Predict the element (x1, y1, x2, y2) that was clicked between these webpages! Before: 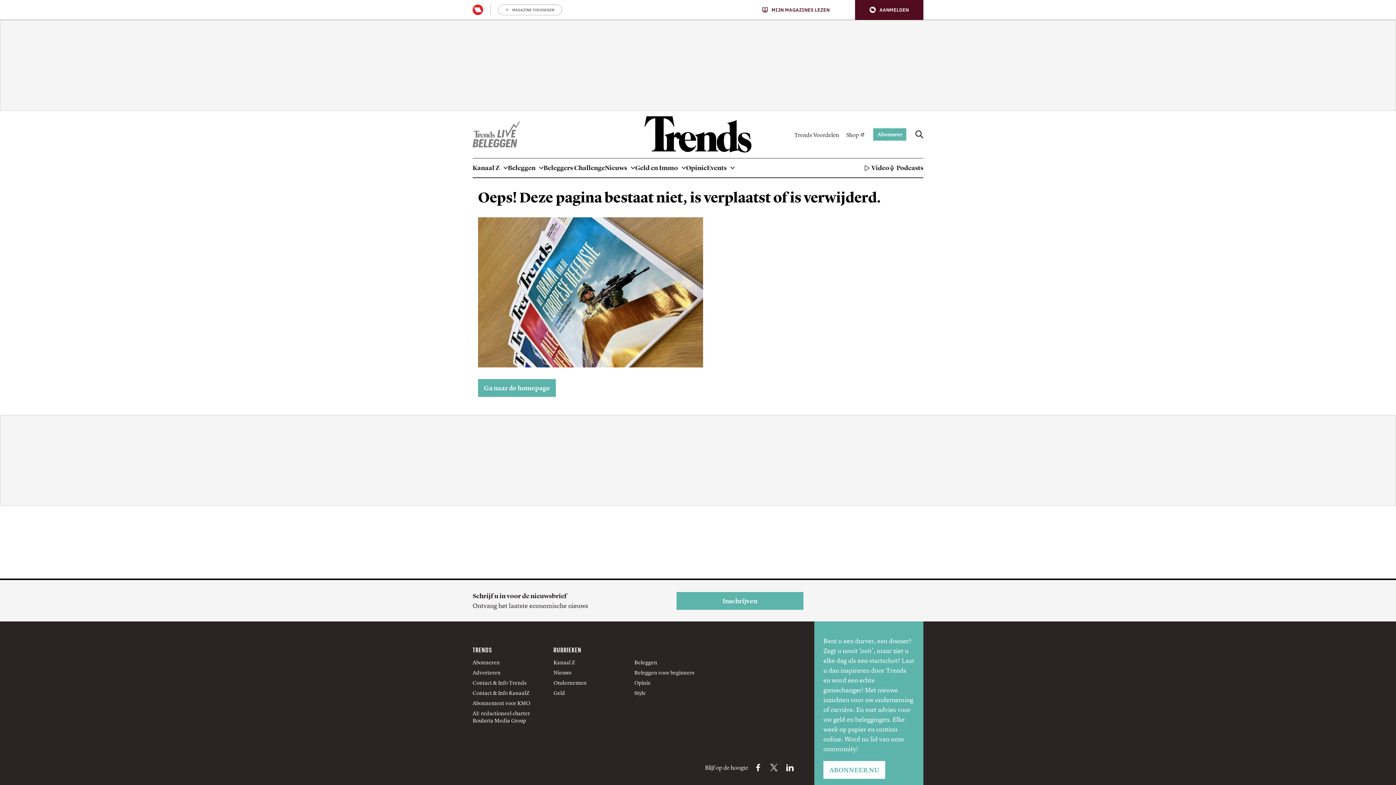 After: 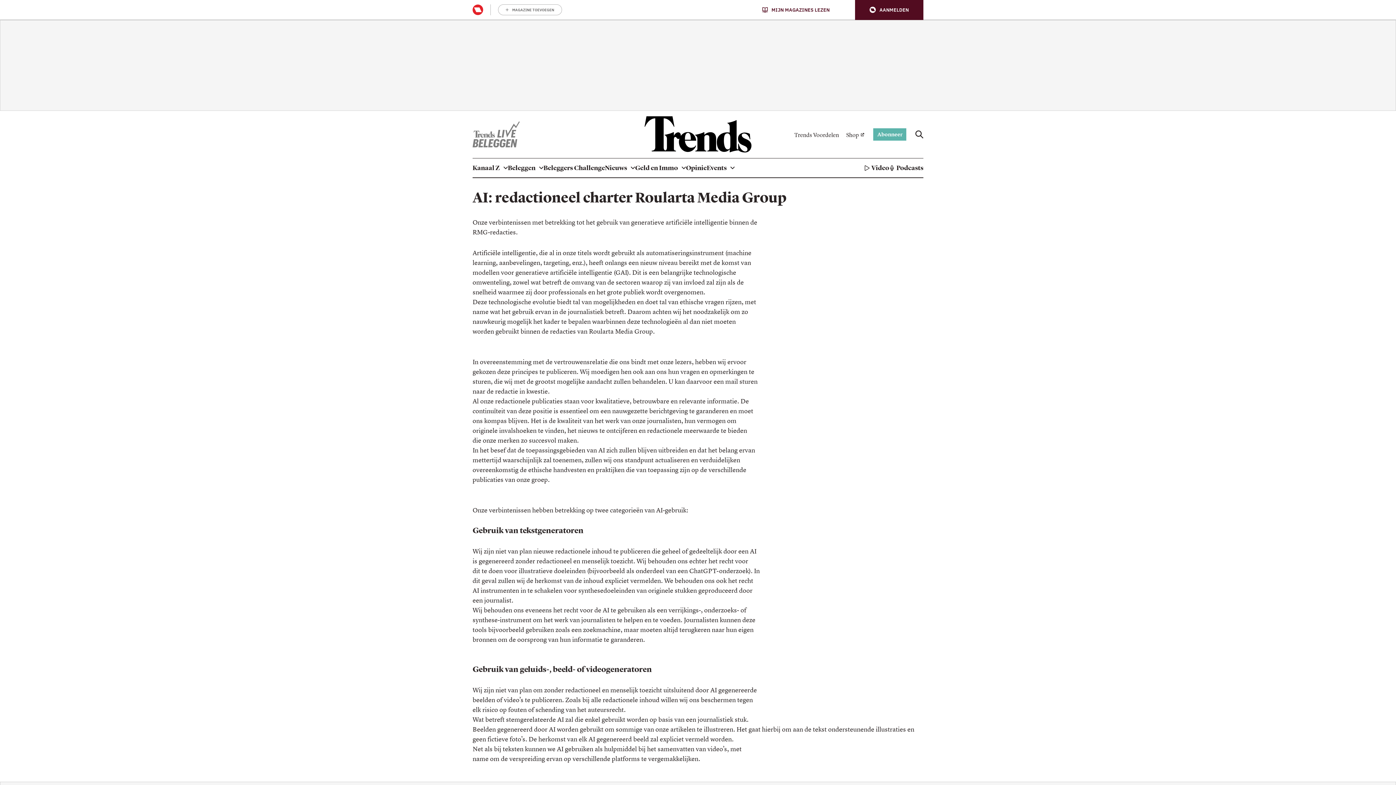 Action: label: AI: redactioneel charter Roularta Media Group bbox: (472, 710, 530, 724)